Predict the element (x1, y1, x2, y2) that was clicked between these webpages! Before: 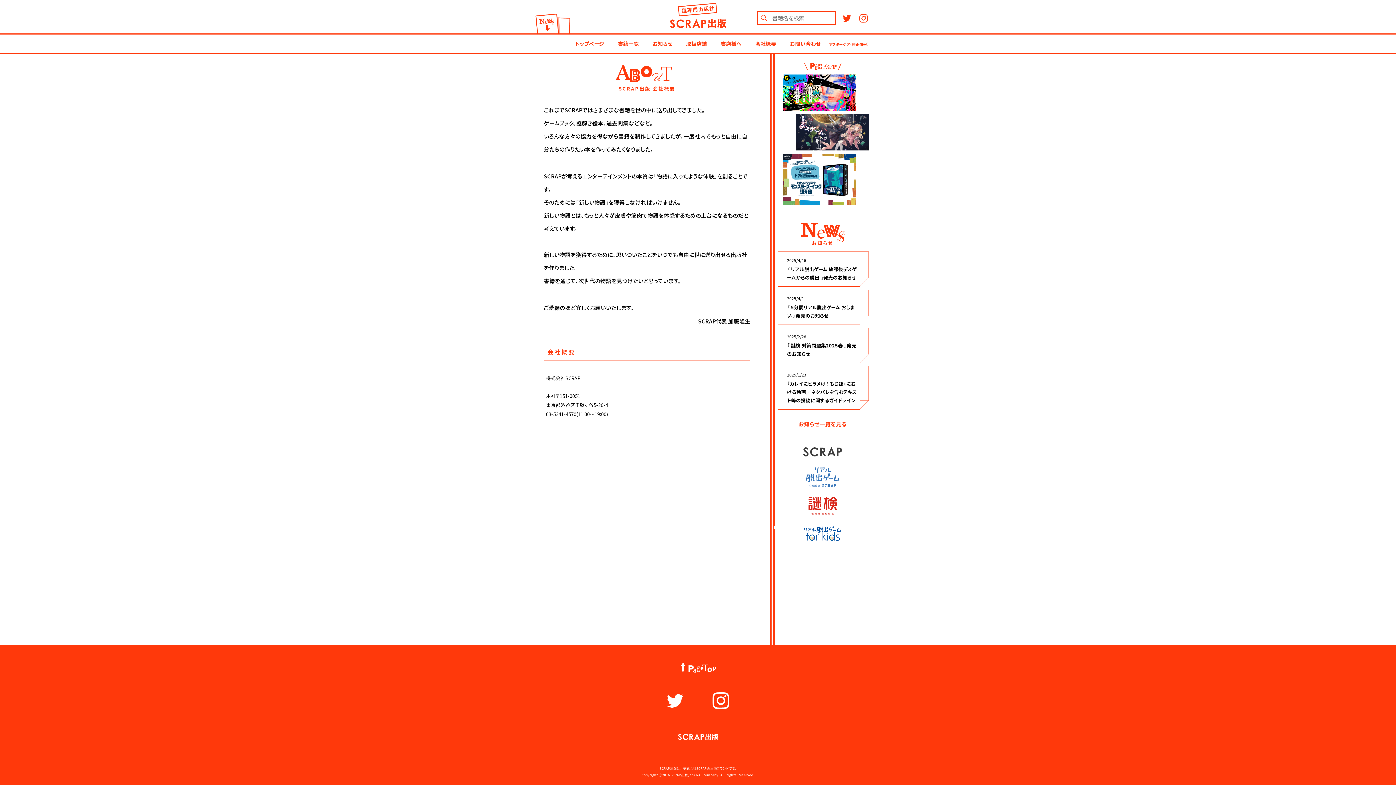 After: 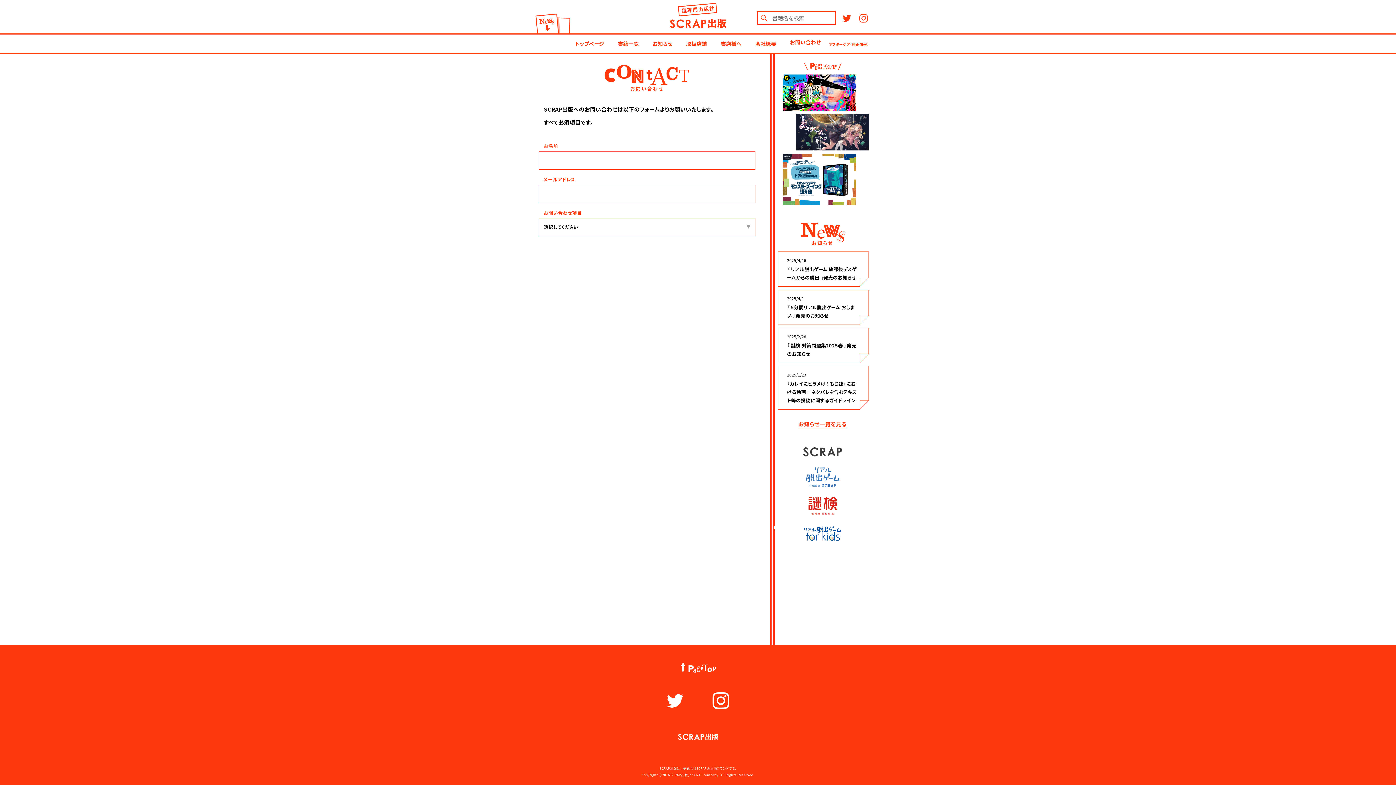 Action: bbox: (790, 34, 821, 52) label: お問い合わせ